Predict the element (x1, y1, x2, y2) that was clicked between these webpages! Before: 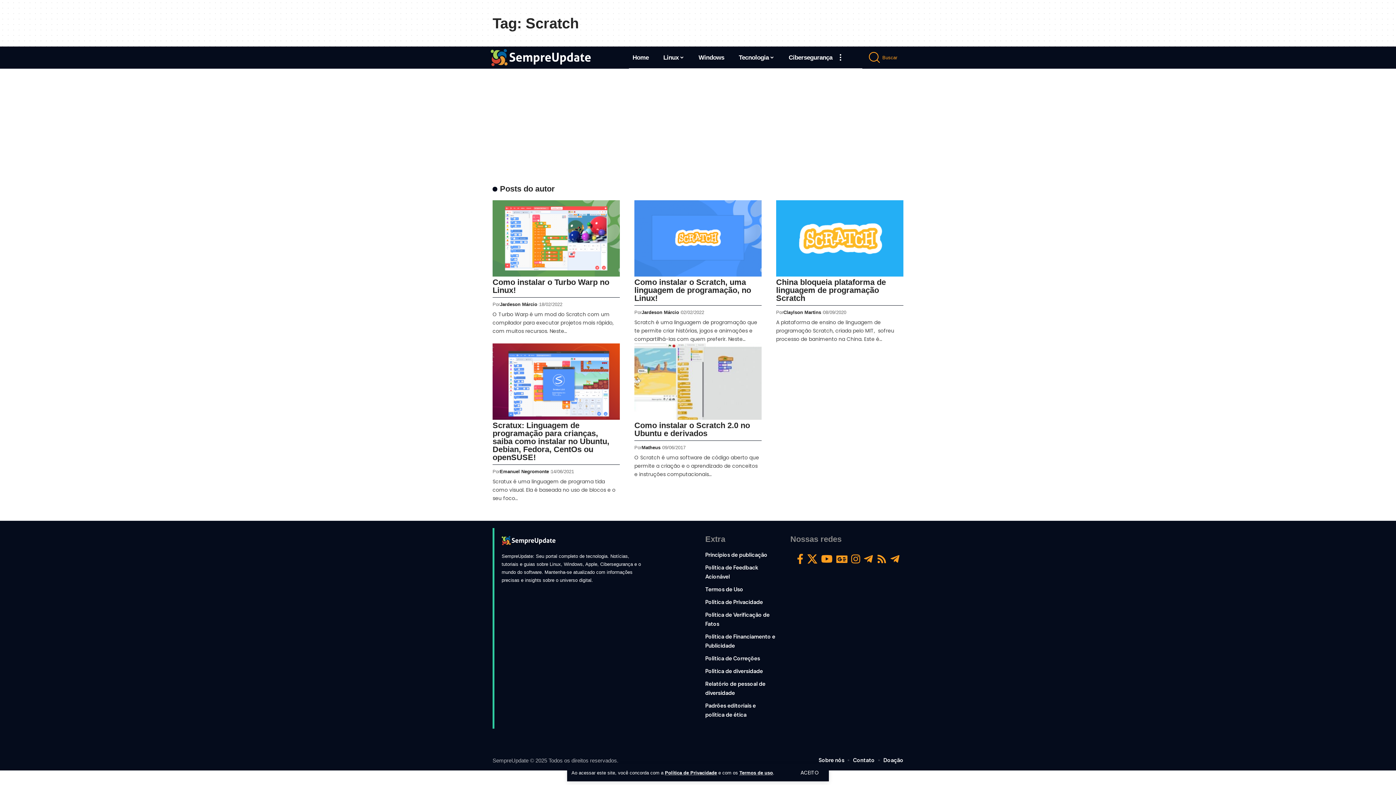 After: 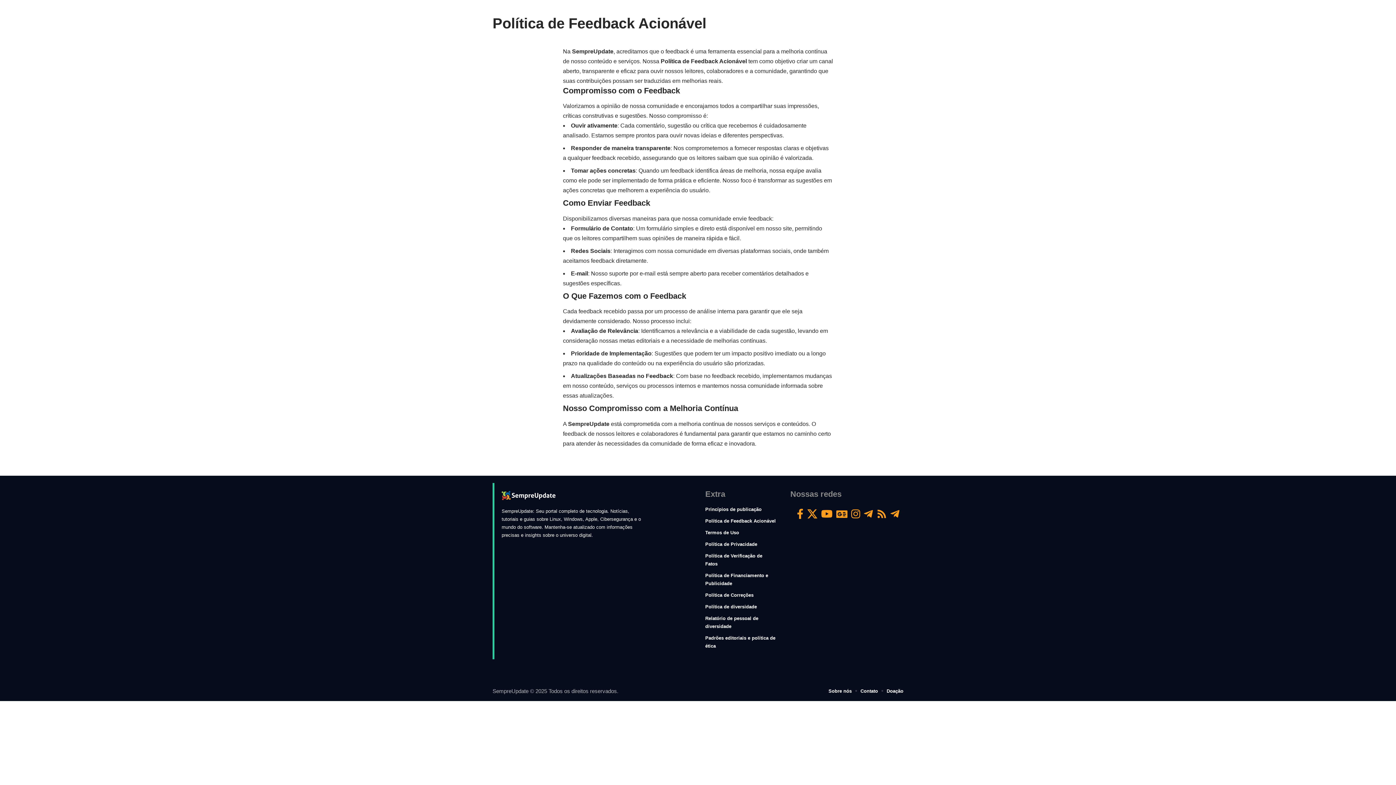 Action: label: Política de Feedback Acionável bbox: (705, 561, 776, 583)